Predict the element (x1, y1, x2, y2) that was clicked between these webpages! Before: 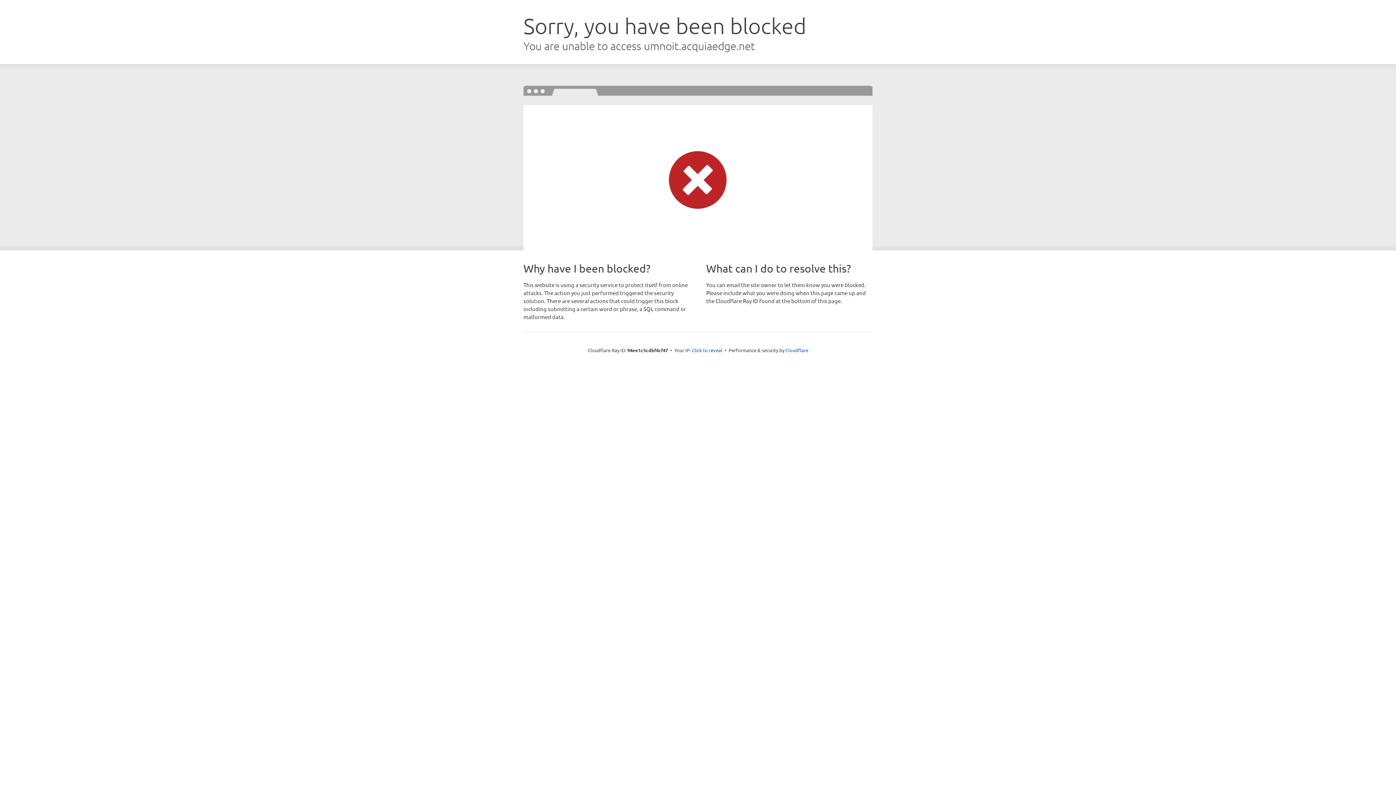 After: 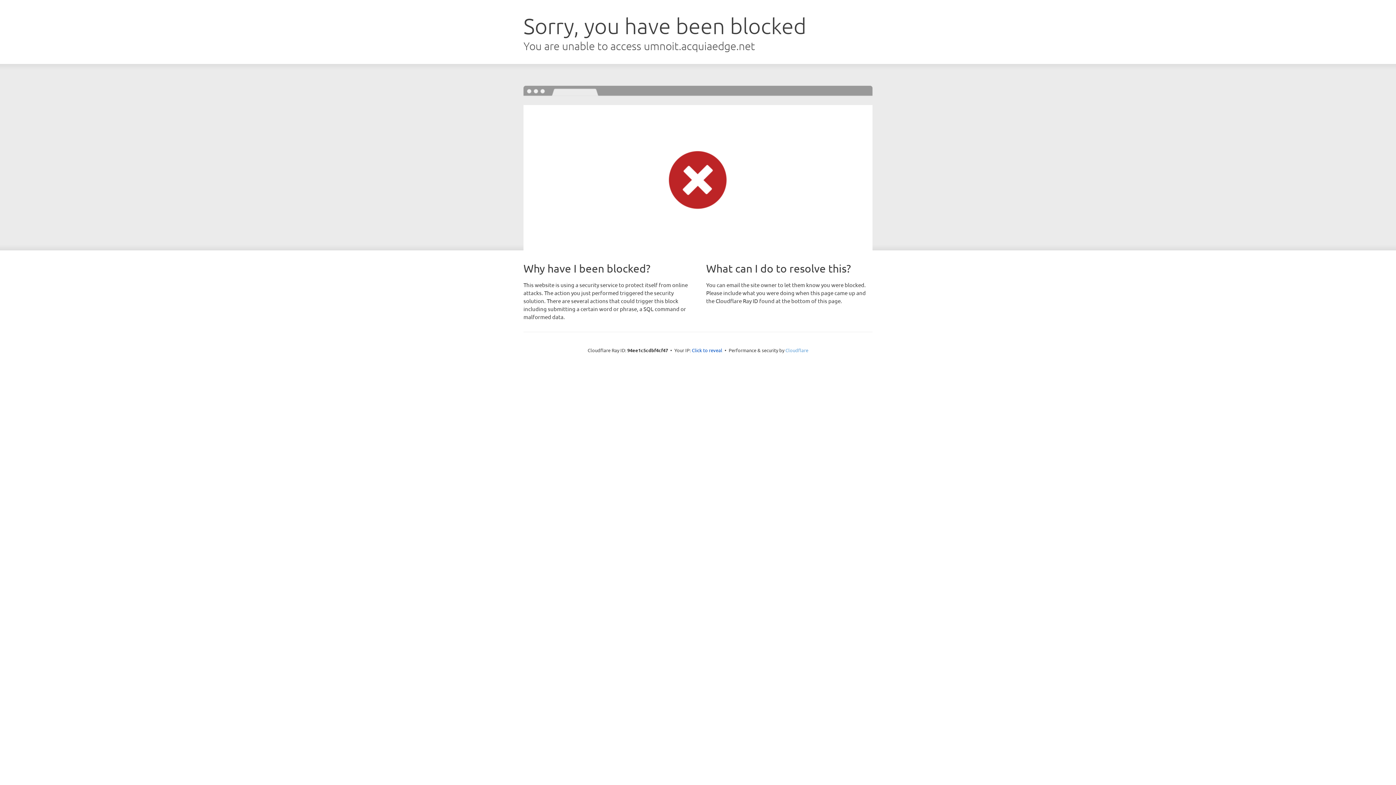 Action: bbox: (785, 347, 808, 353) label: Cloudflare